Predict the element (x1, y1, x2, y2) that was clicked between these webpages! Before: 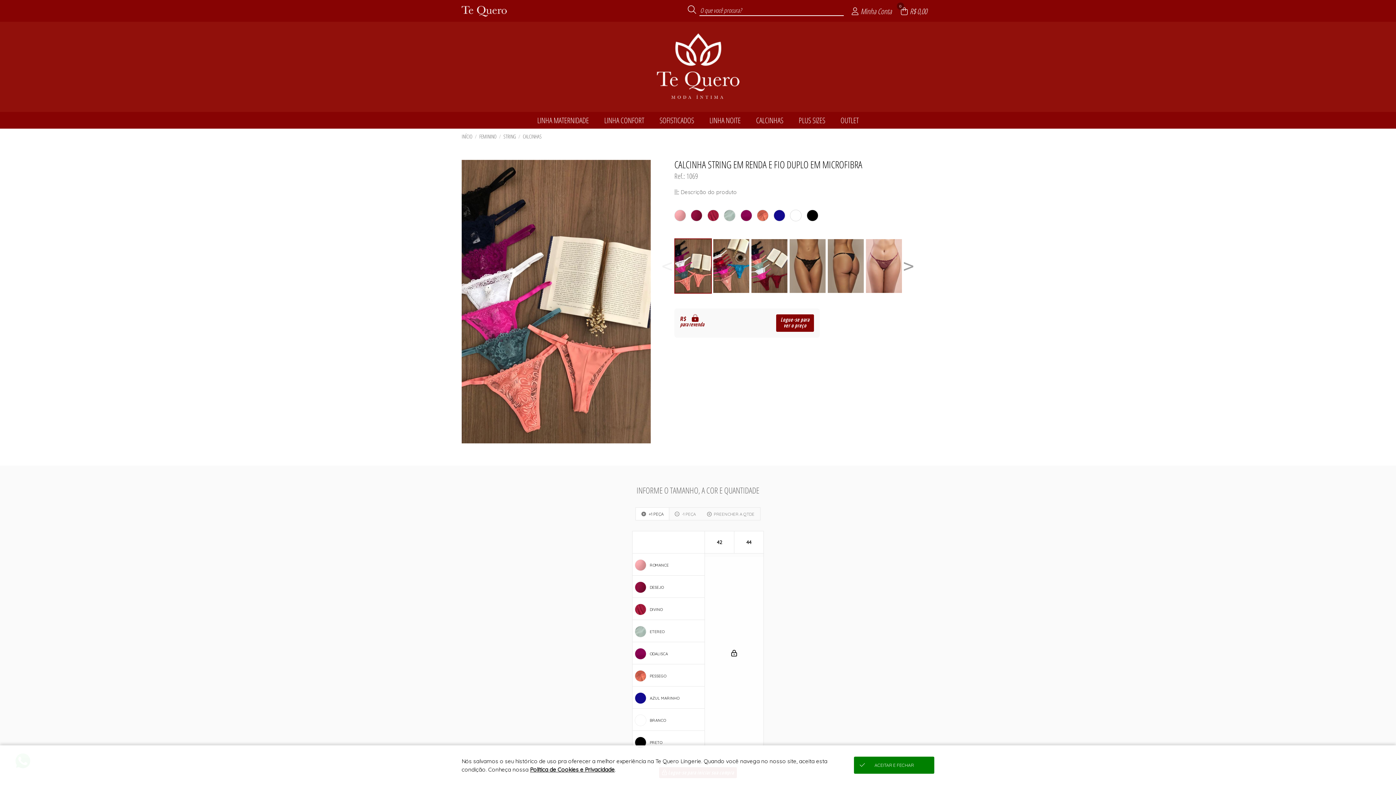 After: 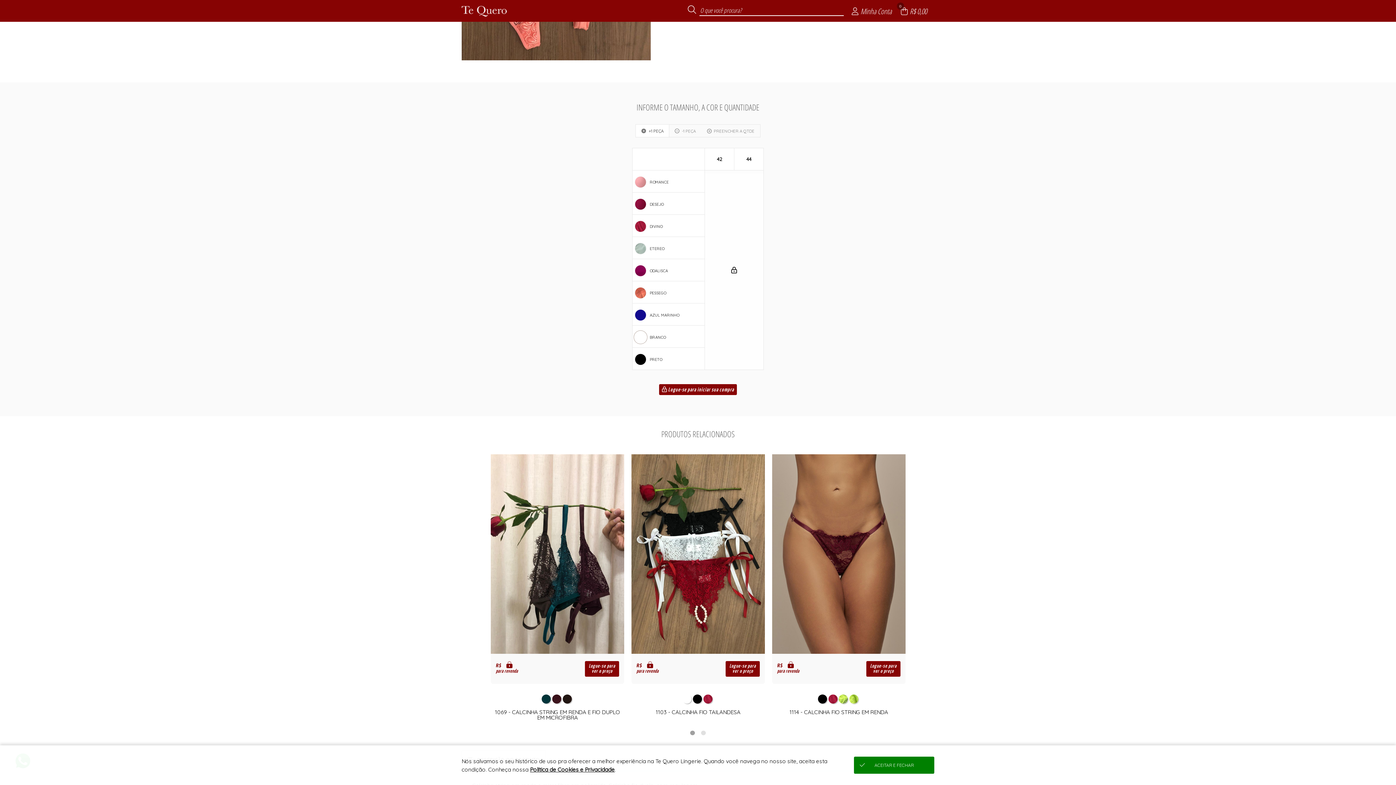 Action: bbox: (790, 209, 801, 221)